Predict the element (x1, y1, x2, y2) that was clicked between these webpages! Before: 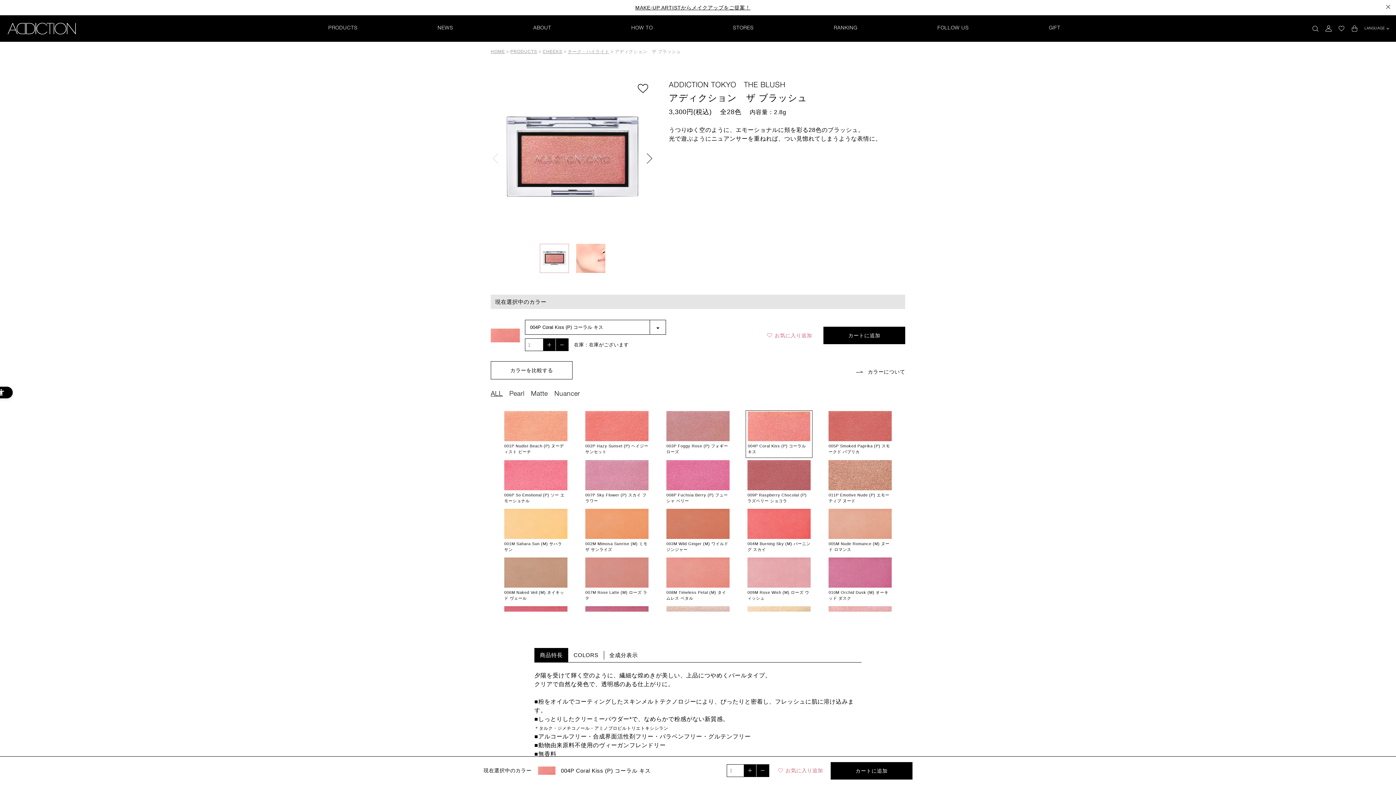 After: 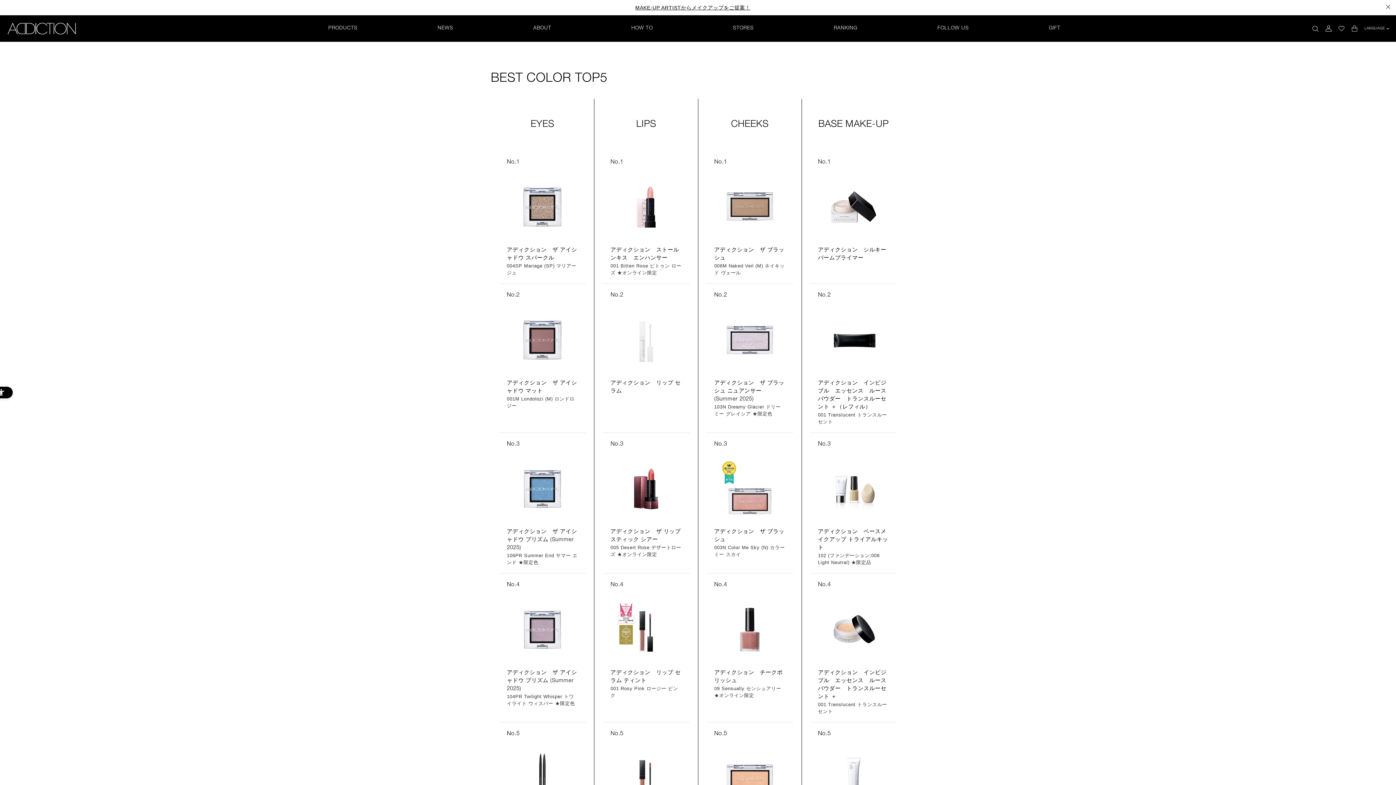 Action: bbox: (834, 25, 857, 30) label: RANKING